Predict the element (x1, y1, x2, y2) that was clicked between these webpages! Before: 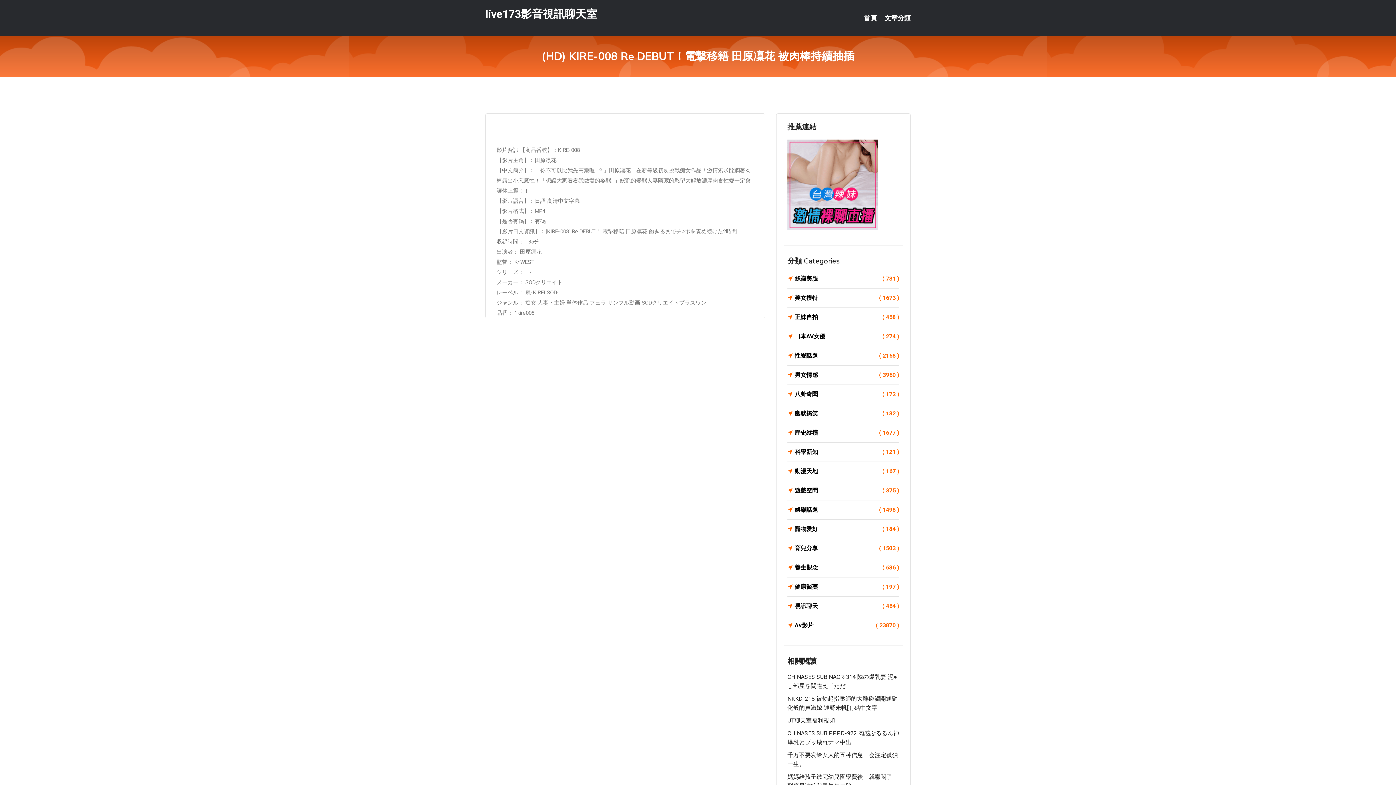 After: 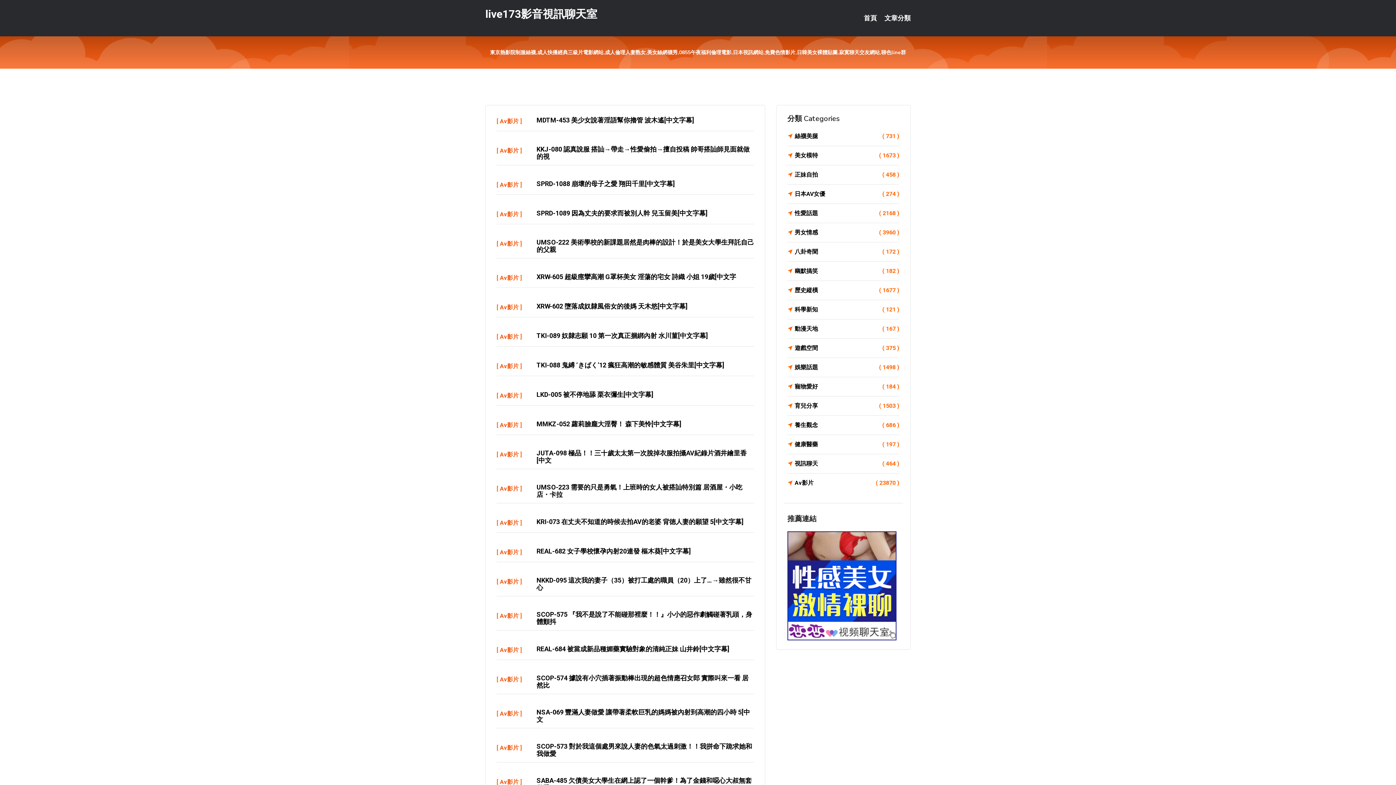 Action: bbox: (864, 0, 877, 36) label: 首頁